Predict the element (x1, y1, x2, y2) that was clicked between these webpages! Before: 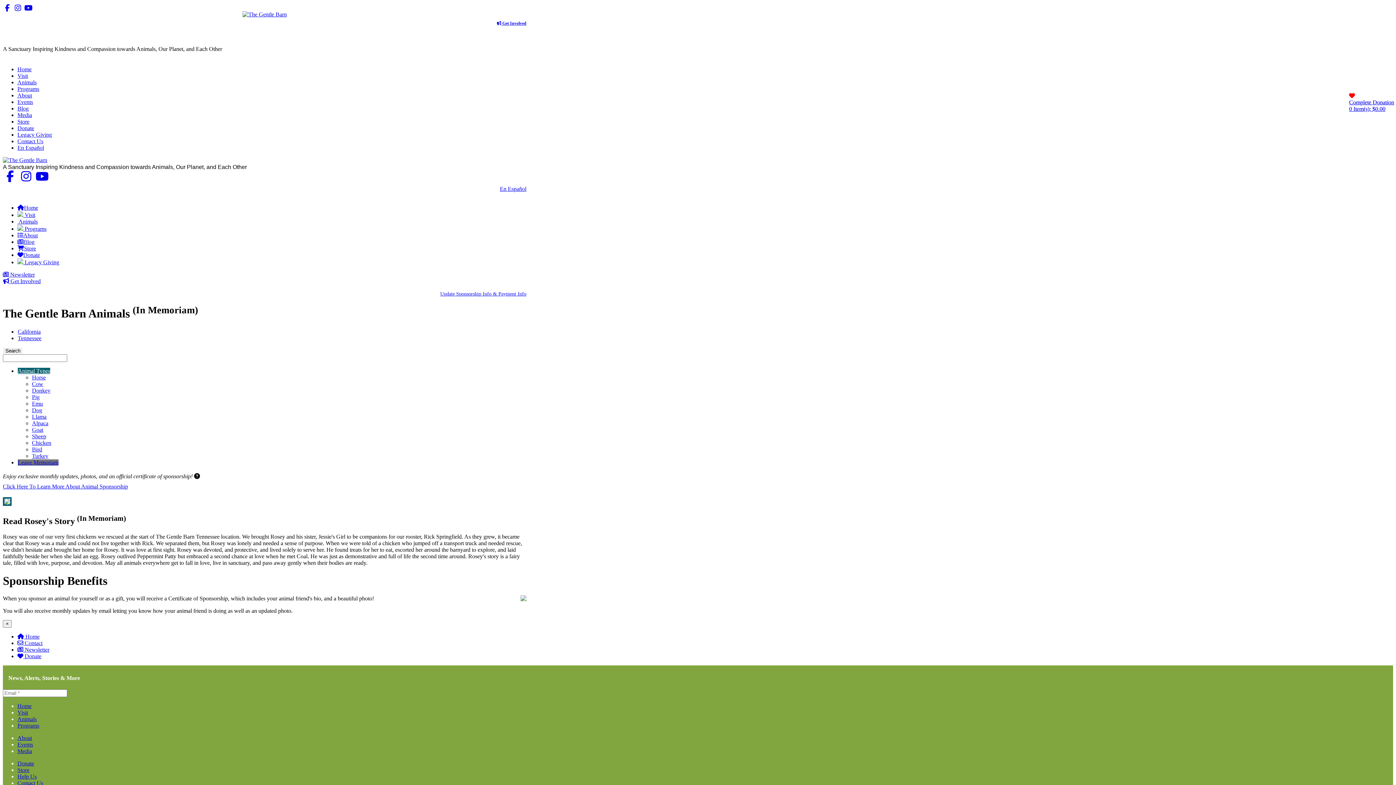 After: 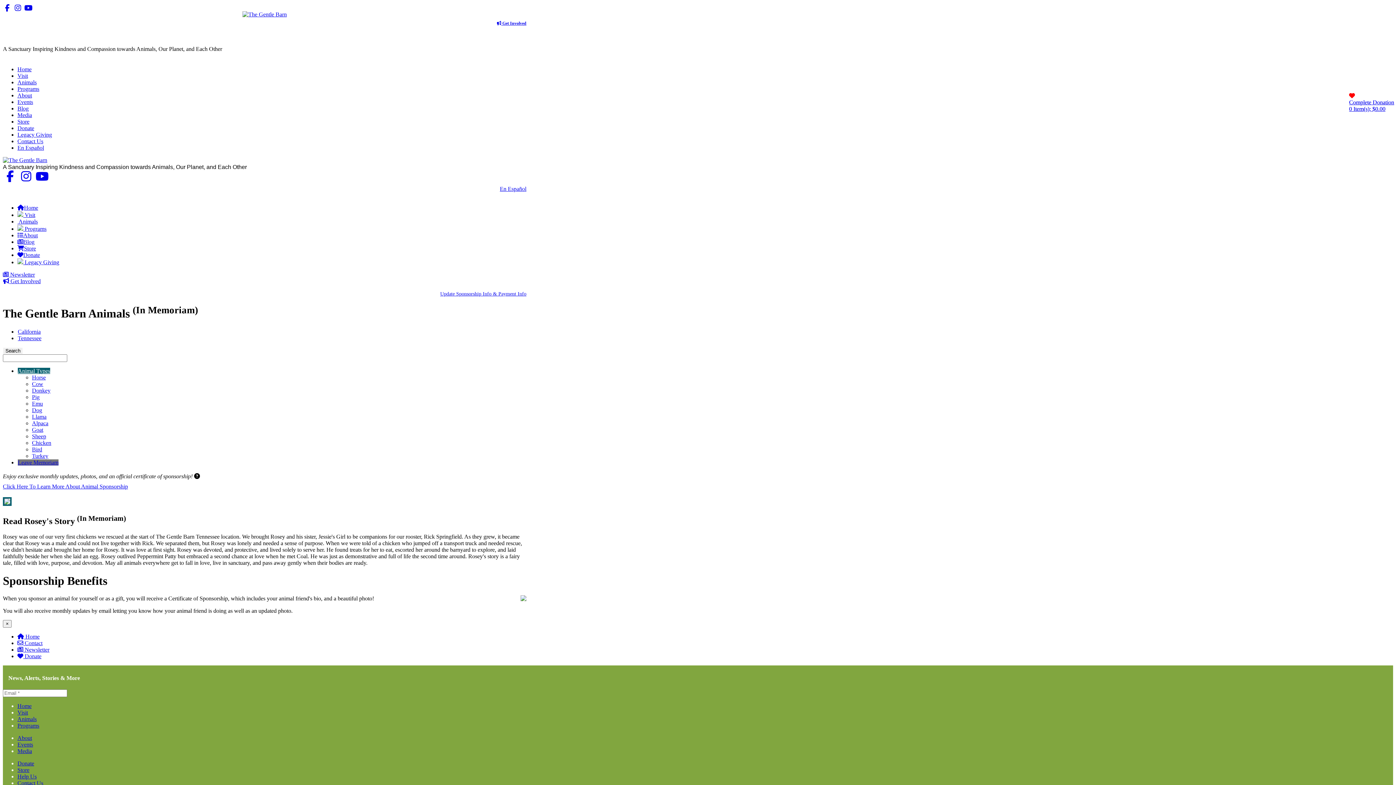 Action: bbox: (17, 118, 29, 124) label: Store